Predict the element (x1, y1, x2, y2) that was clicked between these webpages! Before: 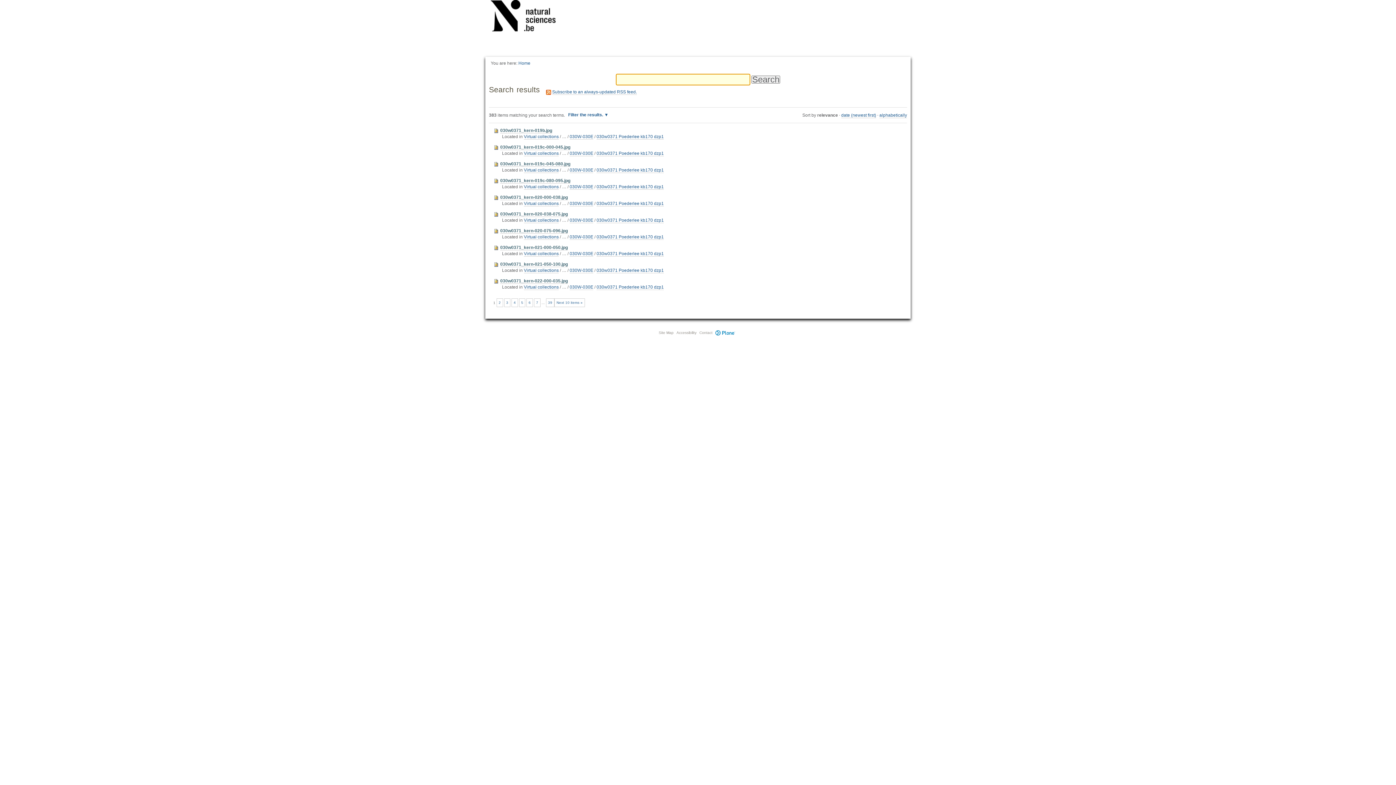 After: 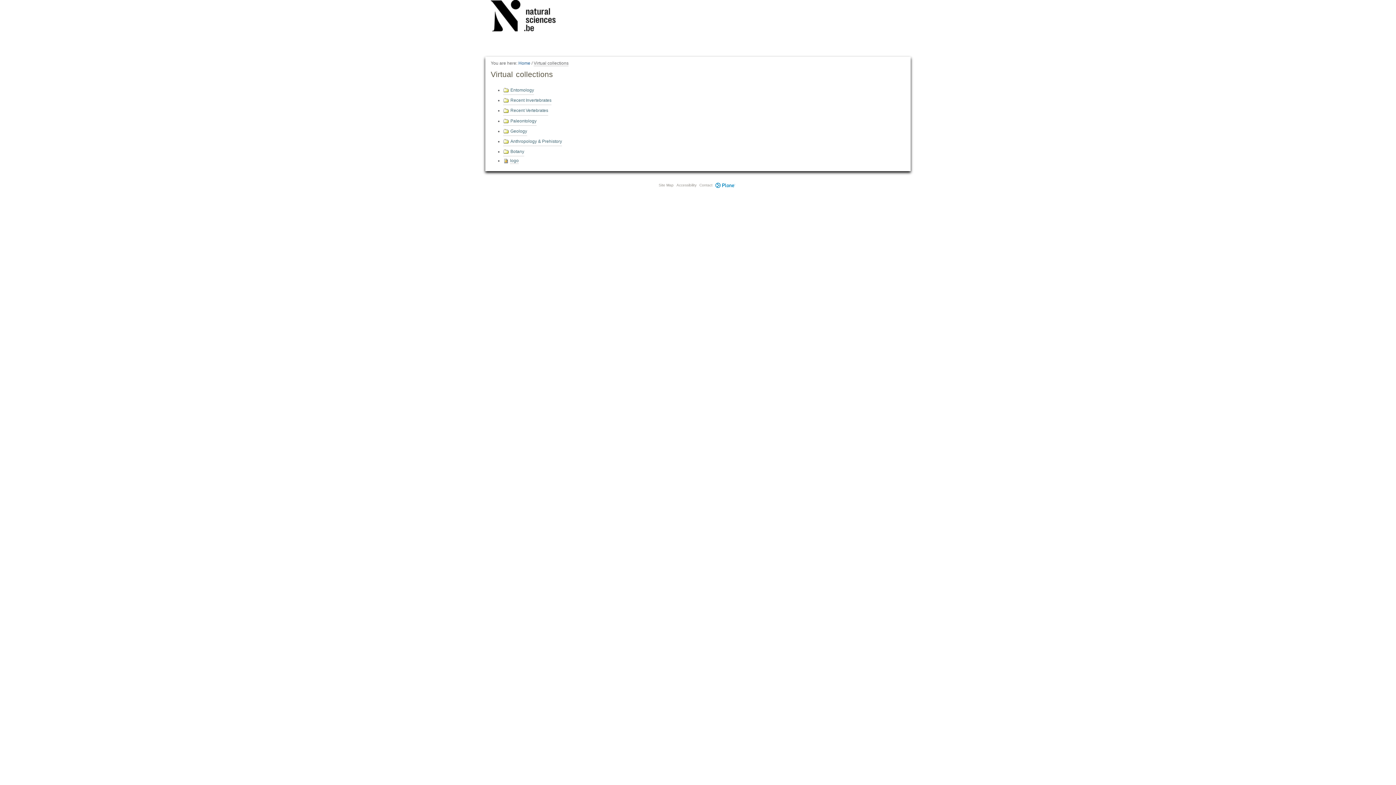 Action: bbox: (524, 184, 558, 189) label: Virtual collections